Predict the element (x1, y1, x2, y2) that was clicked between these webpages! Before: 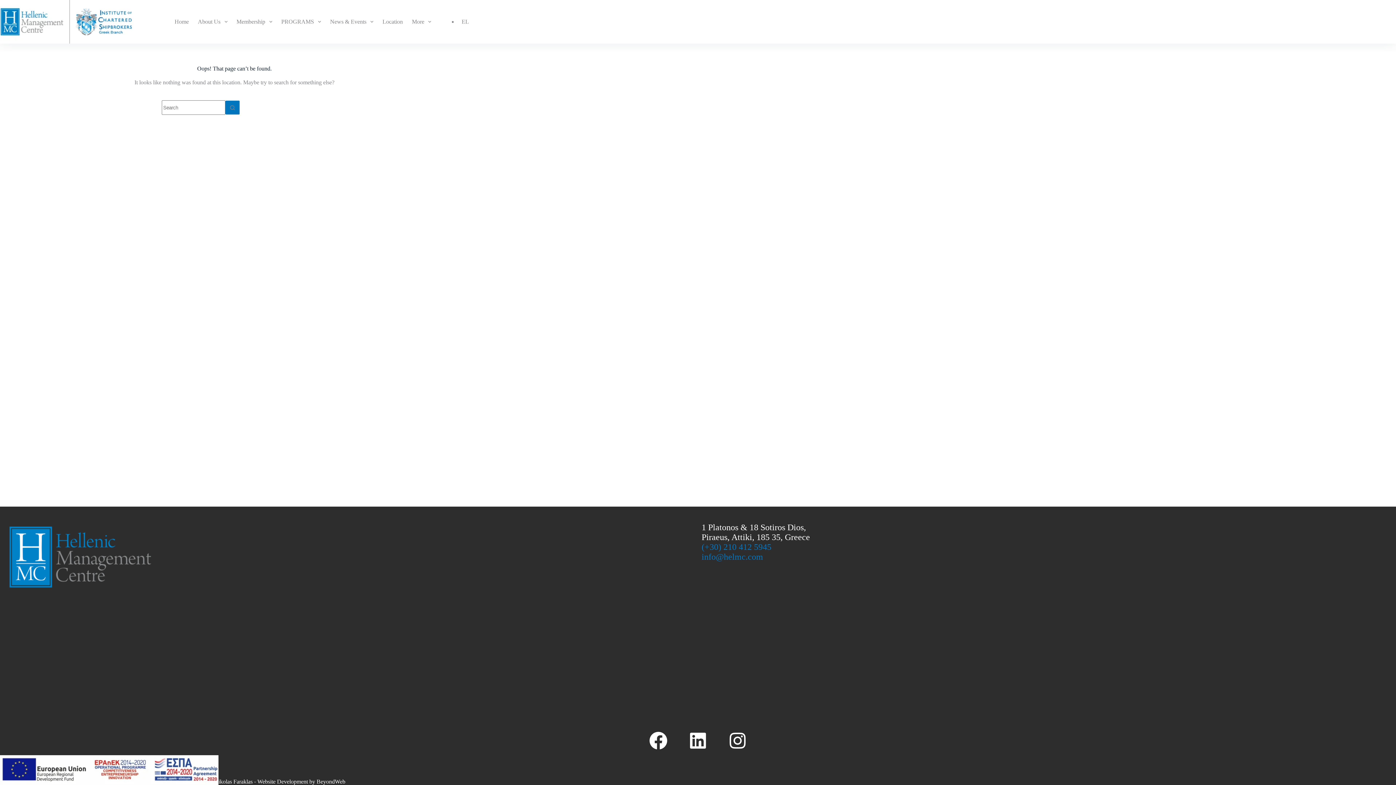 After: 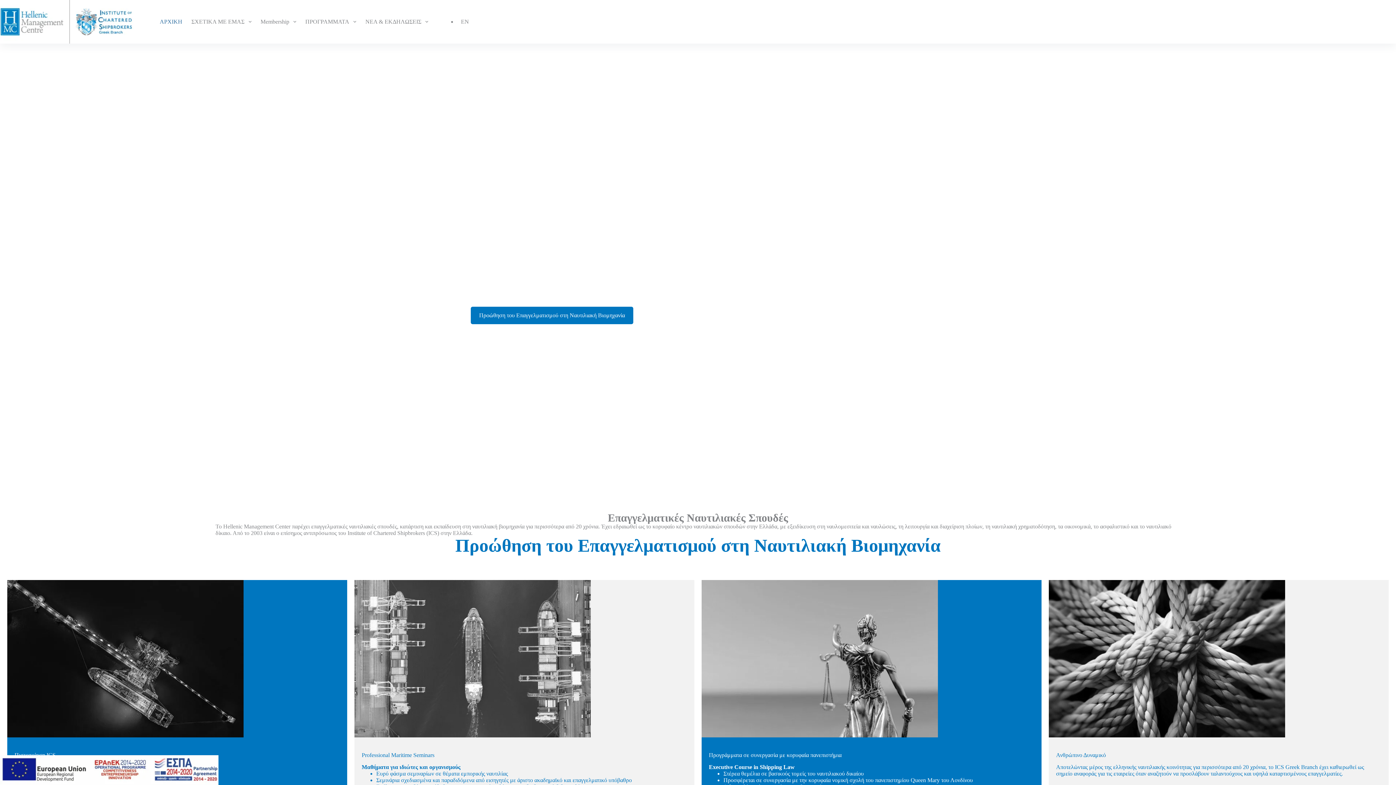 Action: label: Ελληνικά bbox: (457, 18, 469, 25)